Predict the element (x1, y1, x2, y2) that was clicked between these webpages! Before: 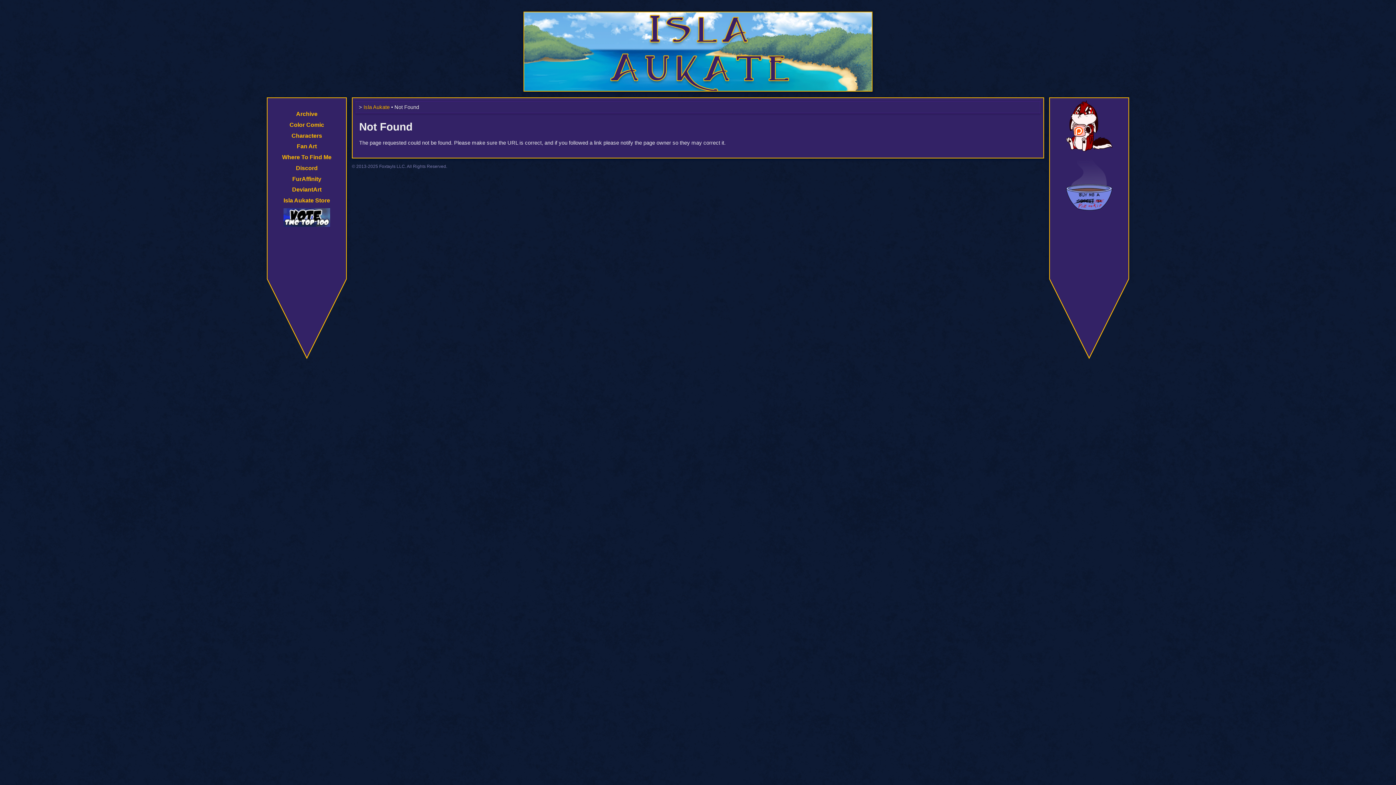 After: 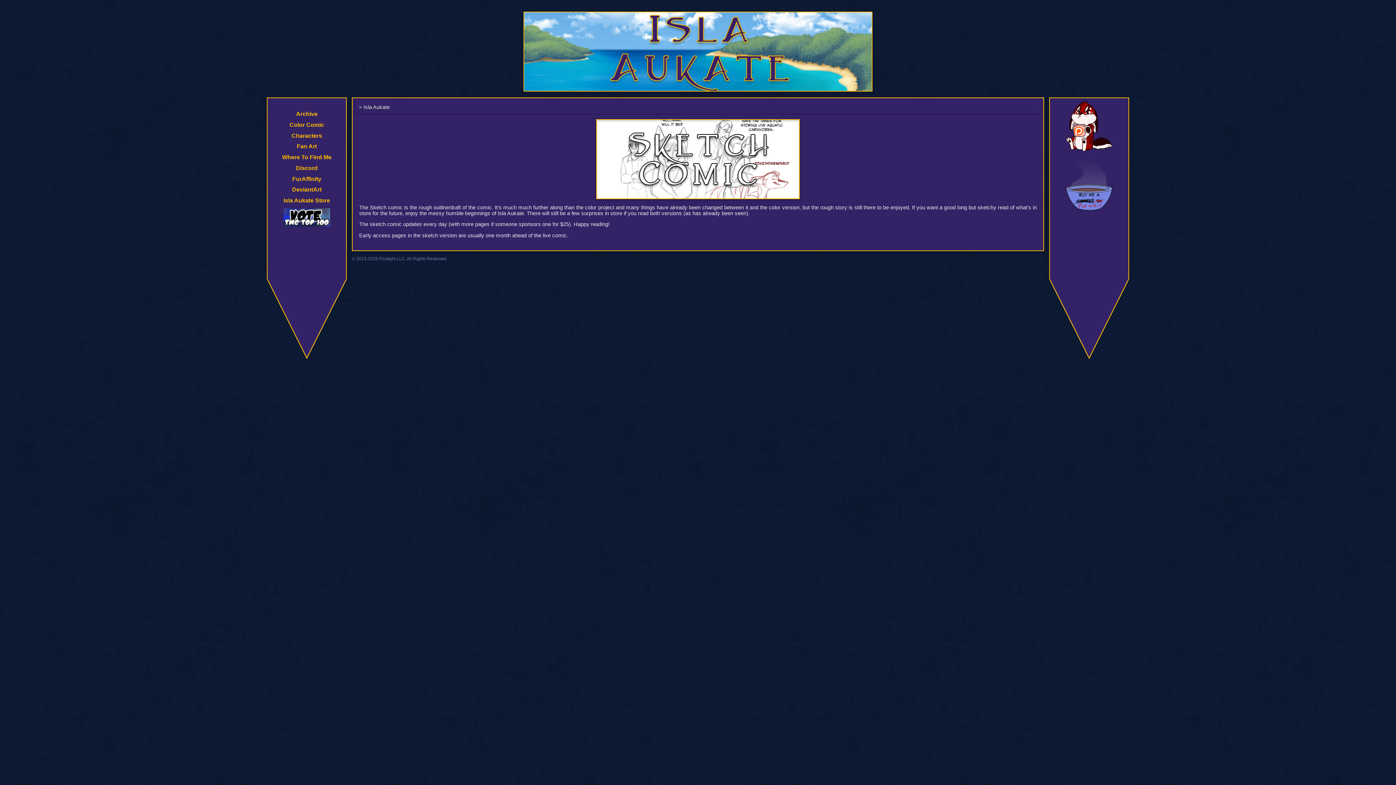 Action: bbox: (363, 104, 389, 110) label: Isla Aukate